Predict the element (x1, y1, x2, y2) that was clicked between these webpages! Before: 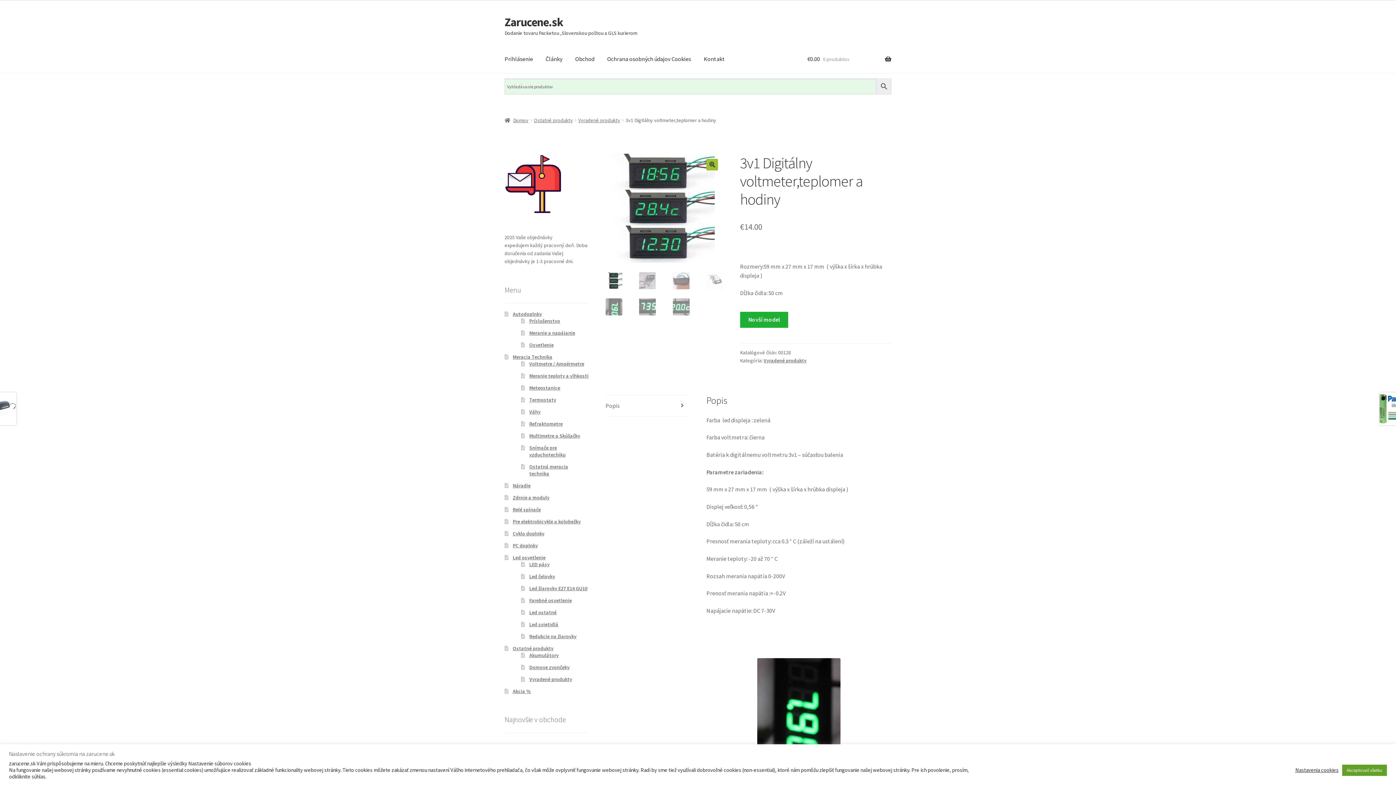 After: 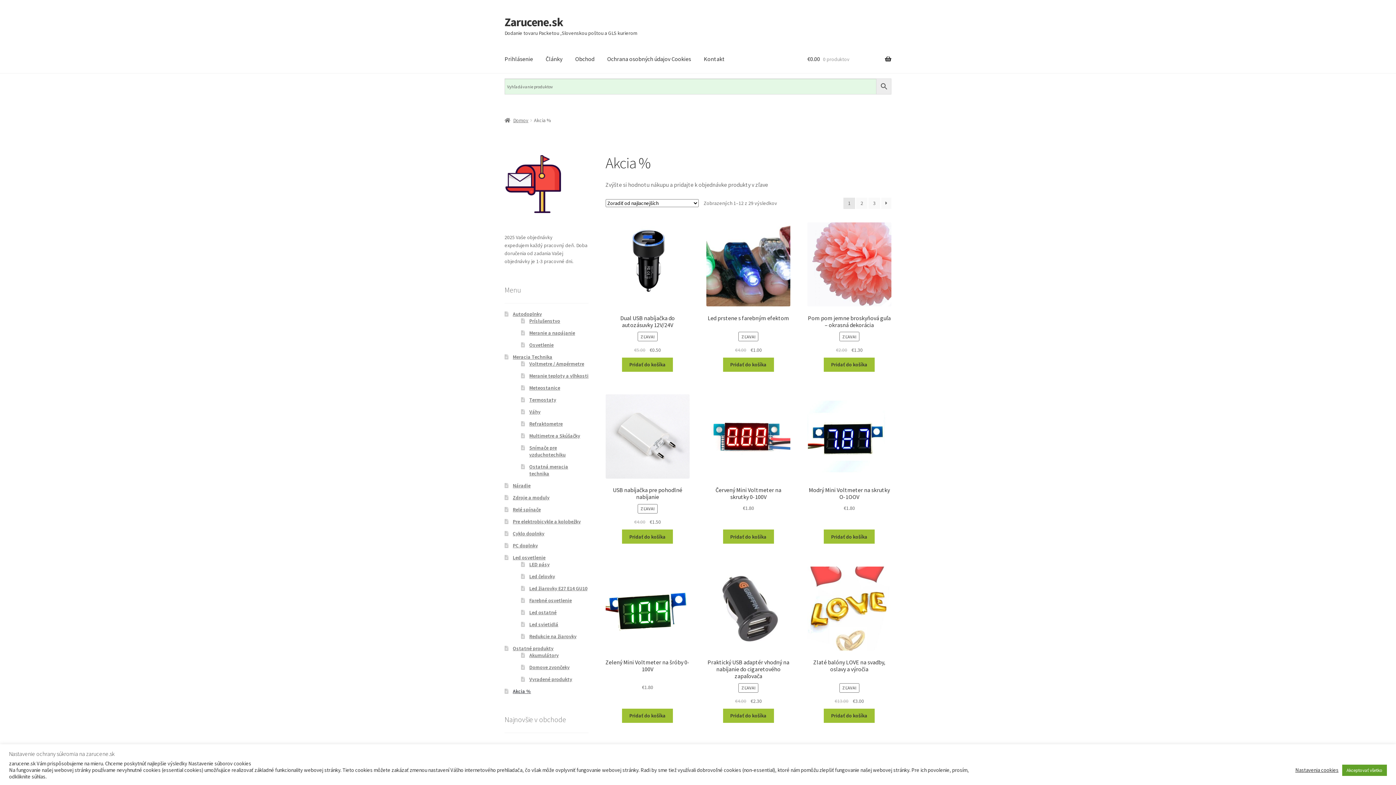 Action: bbox: (512, 688, 531, 694) label: Akcia %